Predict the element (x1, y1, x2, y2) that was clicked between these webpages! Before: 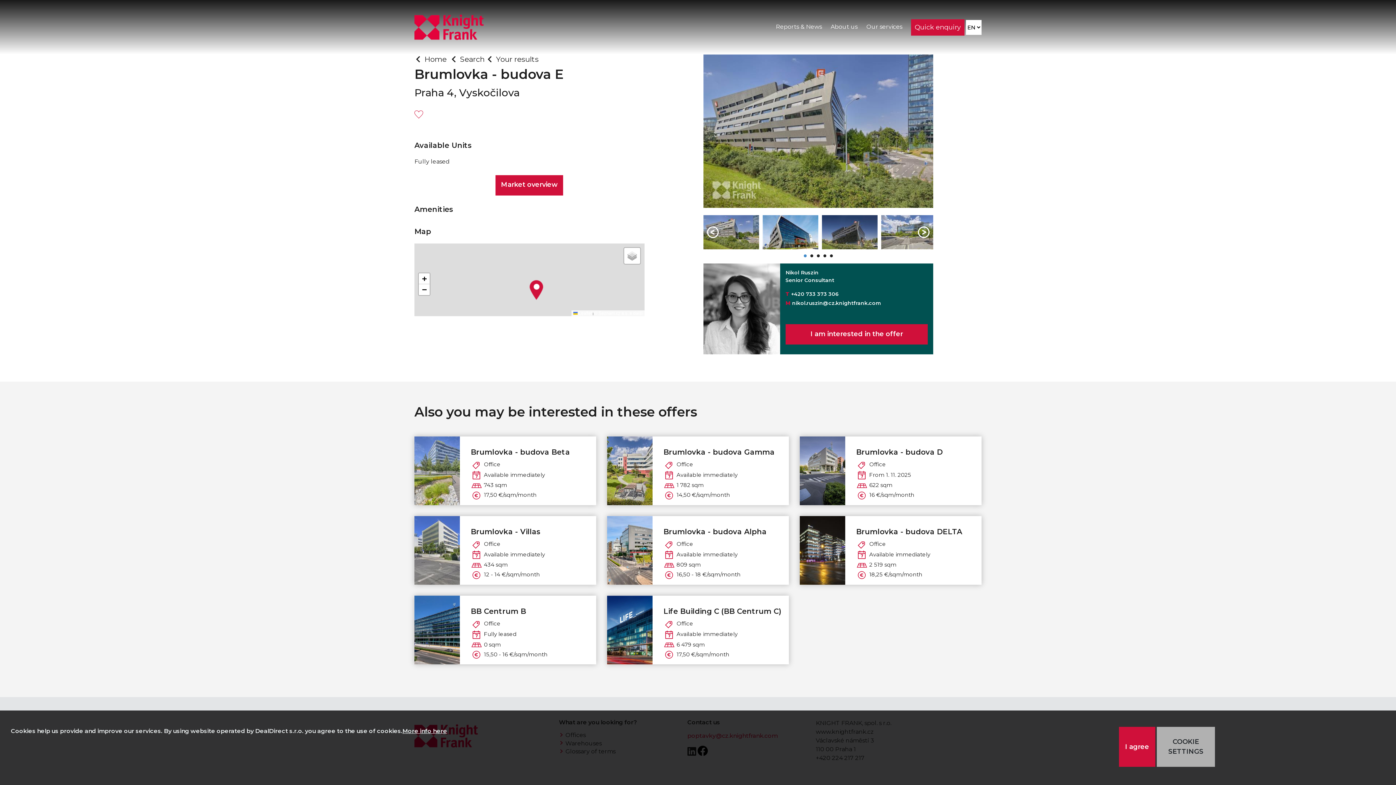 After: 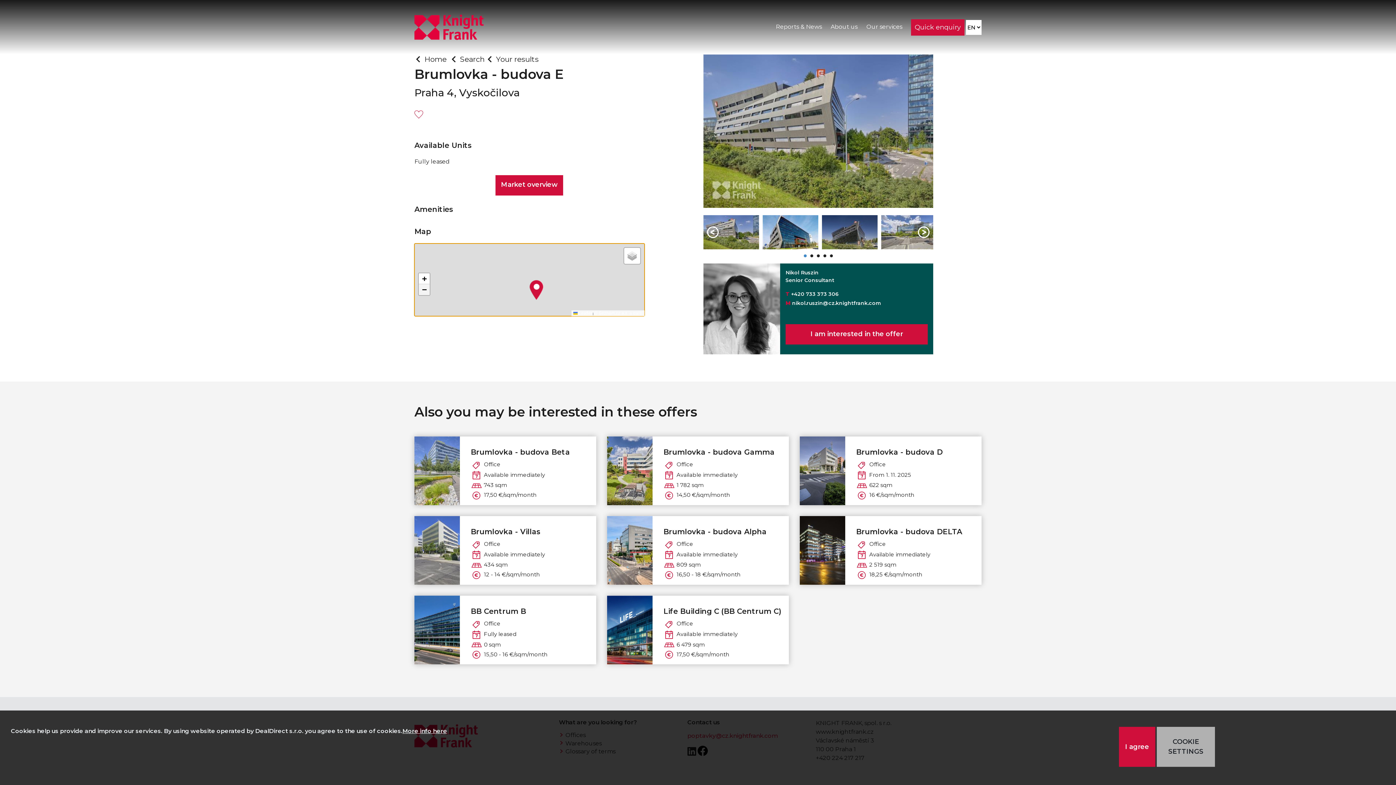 Action: bbox: (418, 284, 429, 295) label: Zoom out